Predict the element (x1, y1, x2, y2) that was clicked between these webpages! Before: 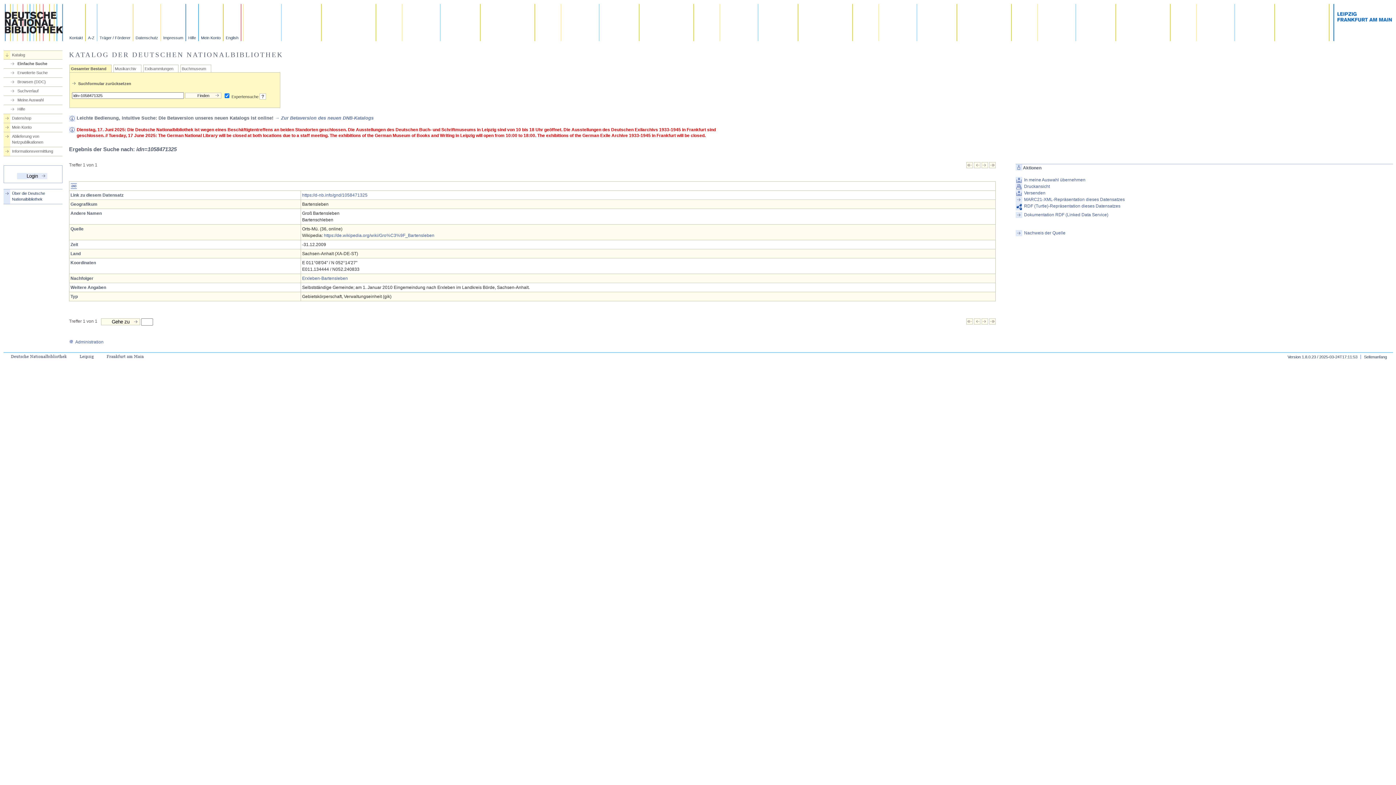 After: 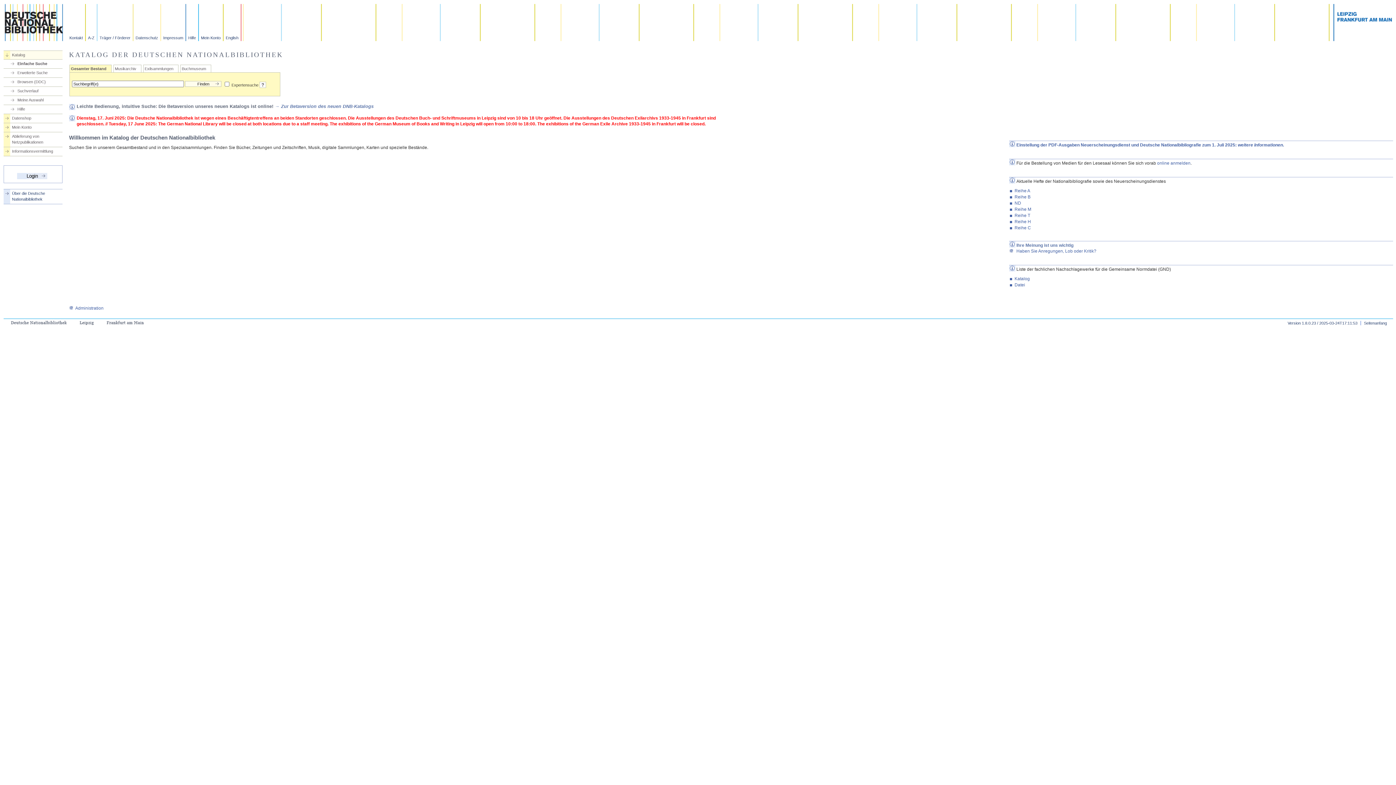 Action: bbox: (70, 66, 106, 71) label: Gesamter Bestand